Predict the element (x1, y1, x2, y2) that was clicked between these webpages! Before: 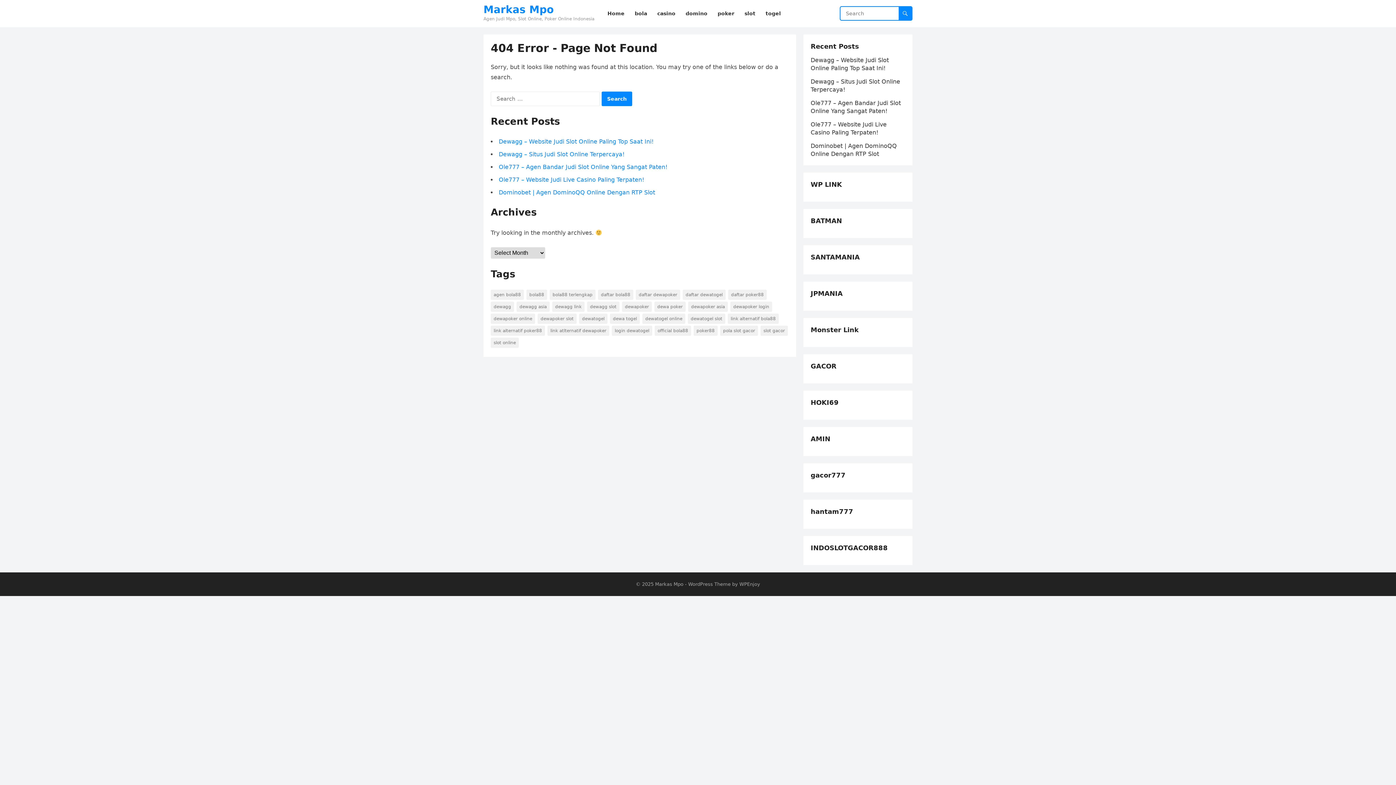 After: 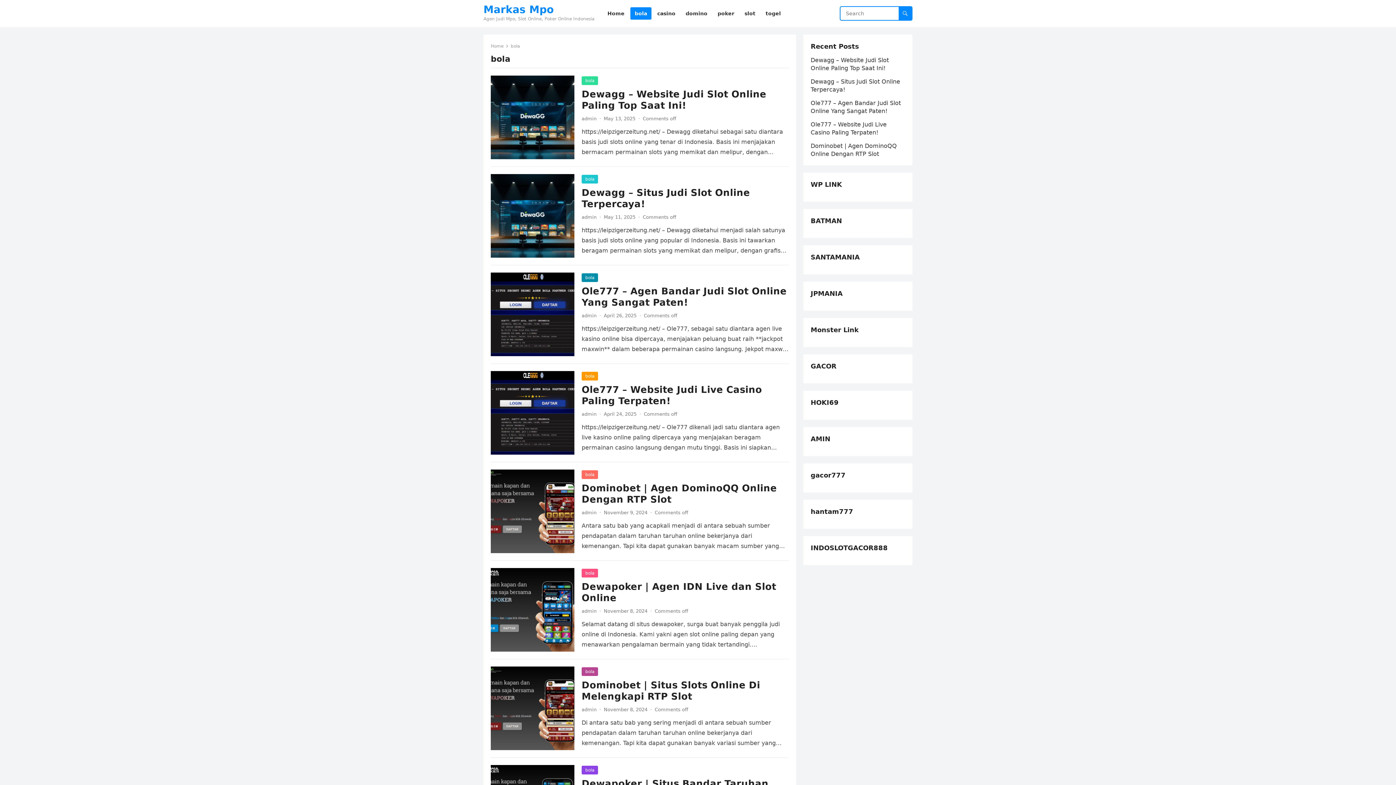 Action: label: bola bbox: (630, 0, 651, 27)